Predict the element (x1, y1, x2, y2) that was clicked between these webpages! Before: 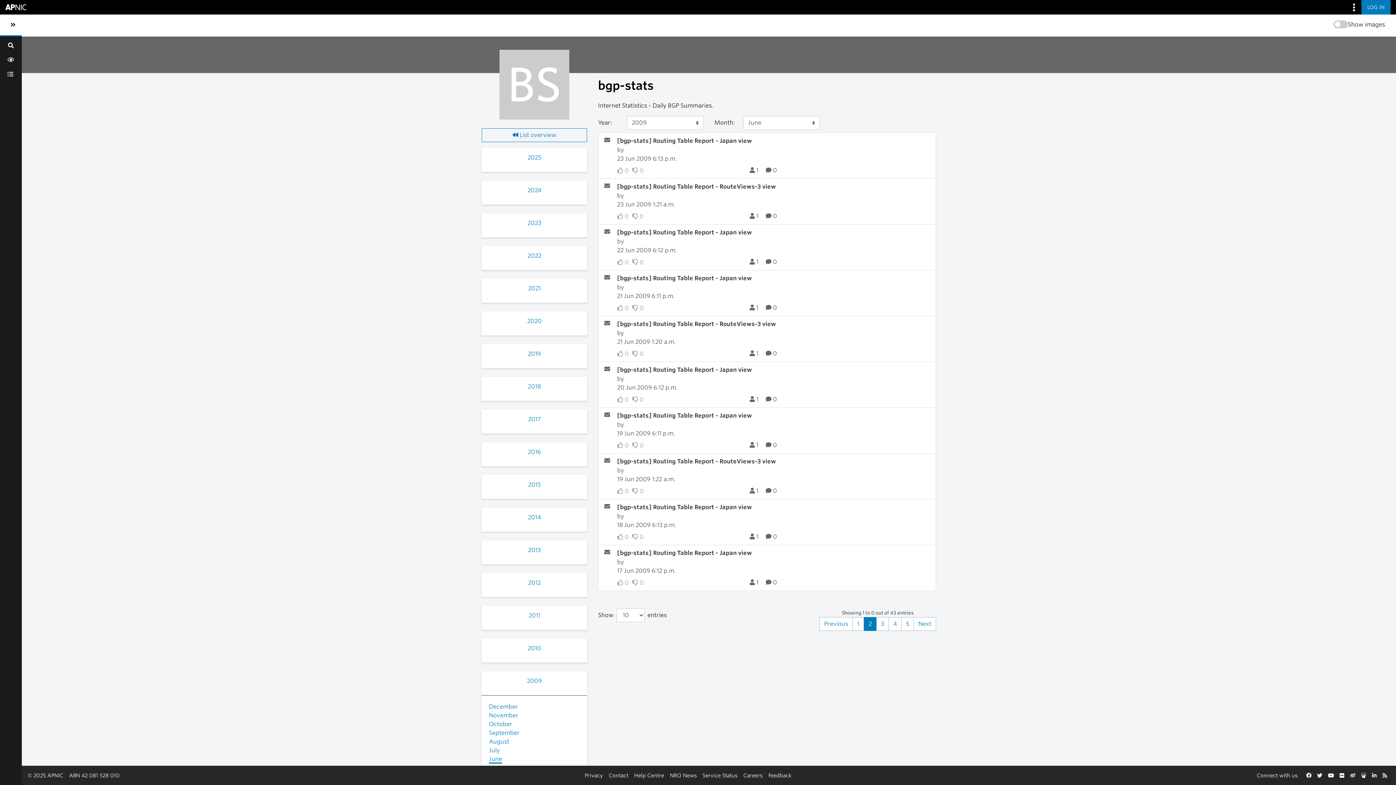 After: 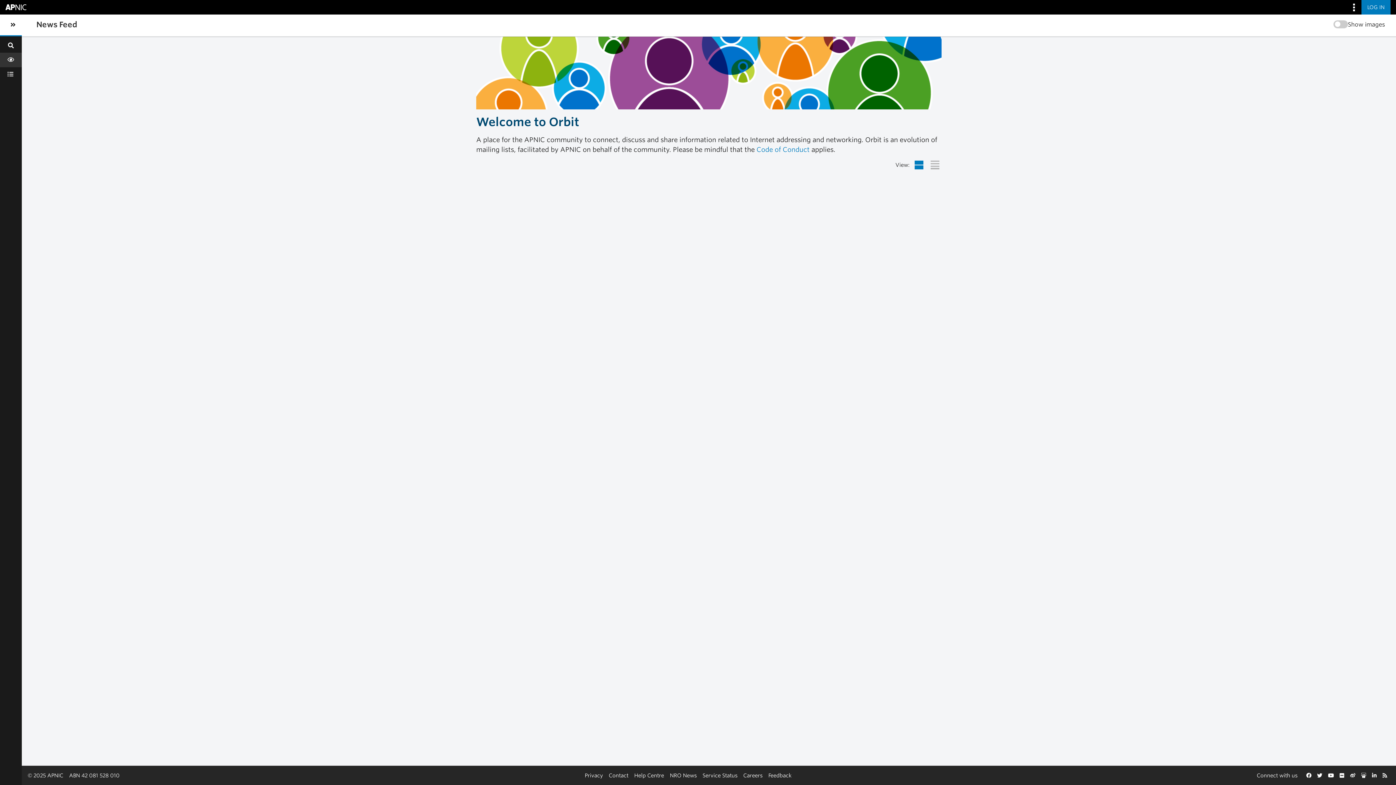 Action: bbox: (0, 52, 21, 67)